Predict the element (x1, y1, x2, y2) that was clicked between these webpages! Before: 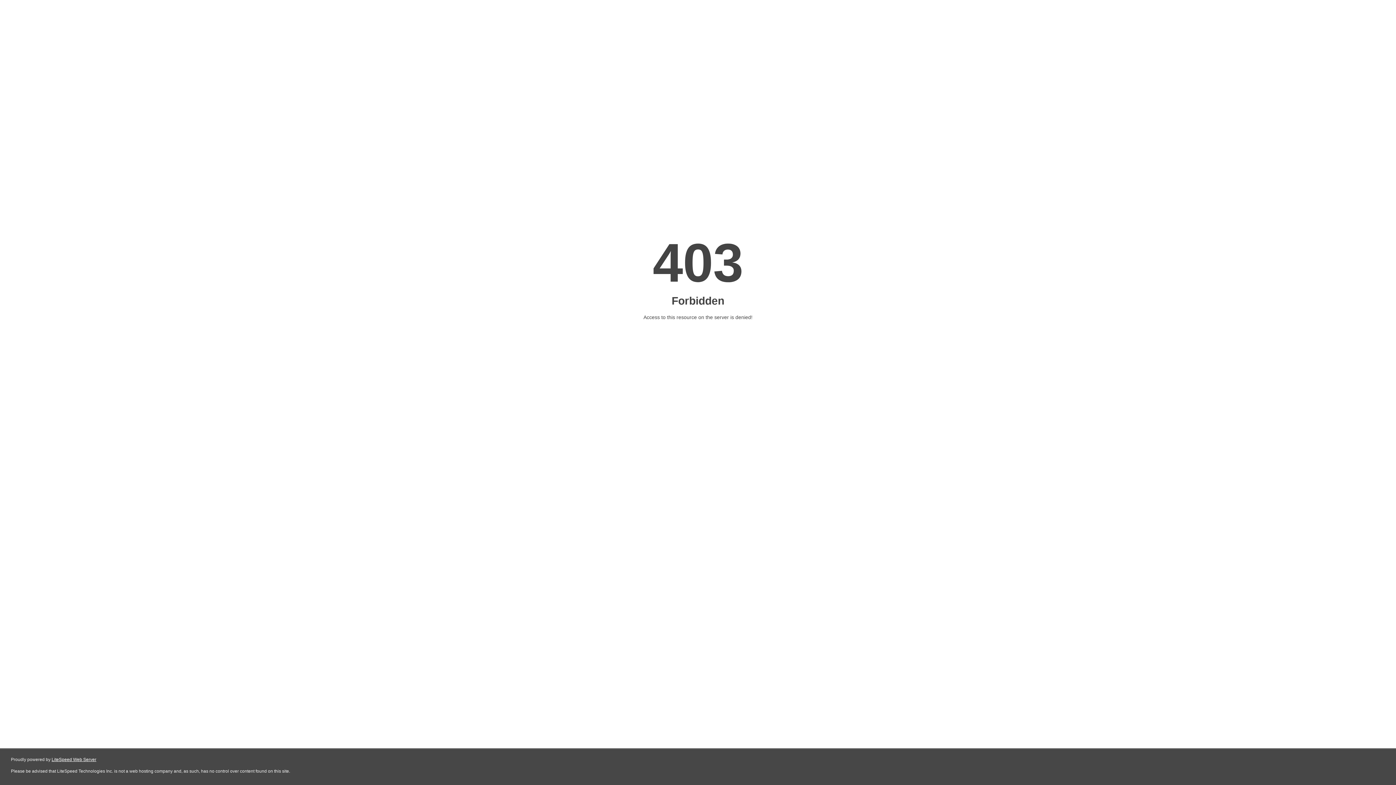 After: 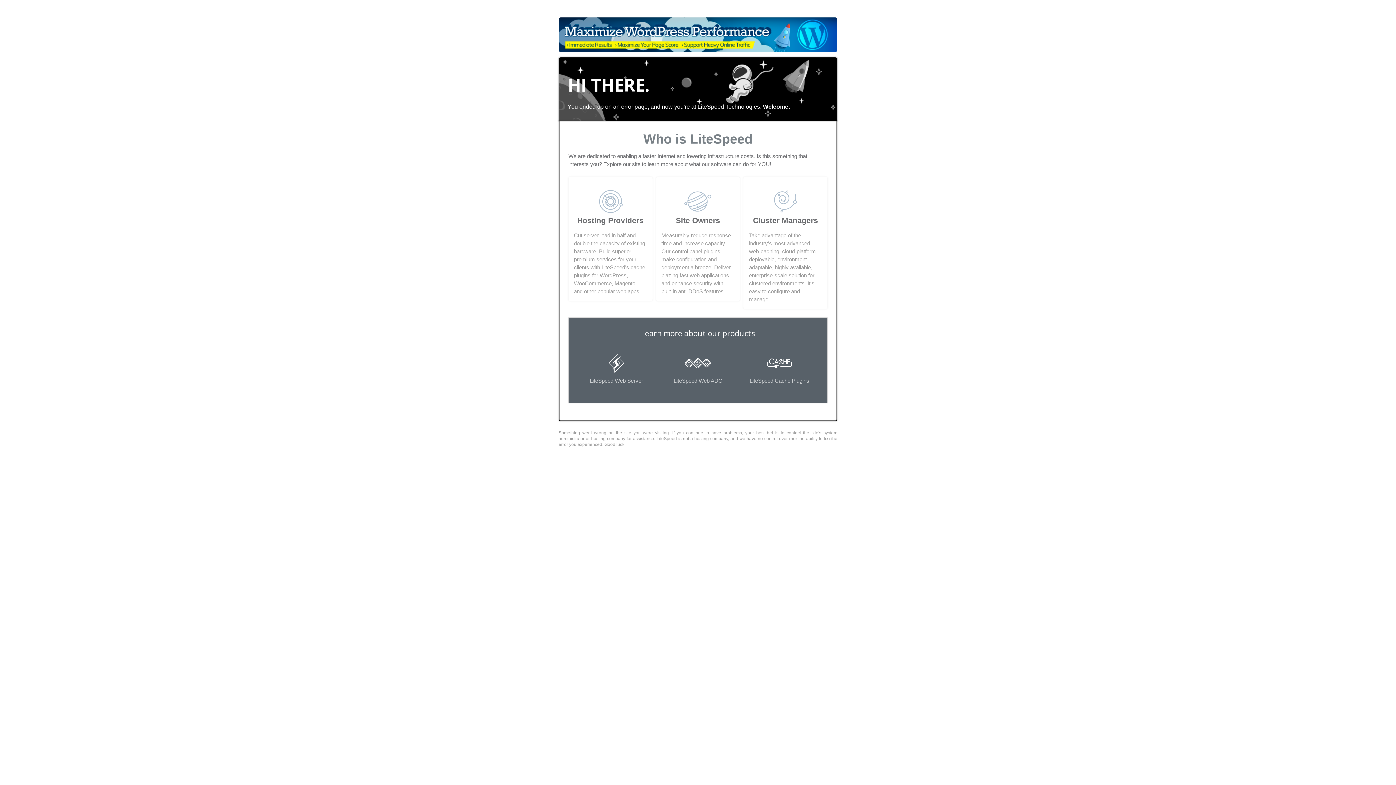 Action: bbox: (51, 757, 96, 762) label: LiteSpeed Web Server